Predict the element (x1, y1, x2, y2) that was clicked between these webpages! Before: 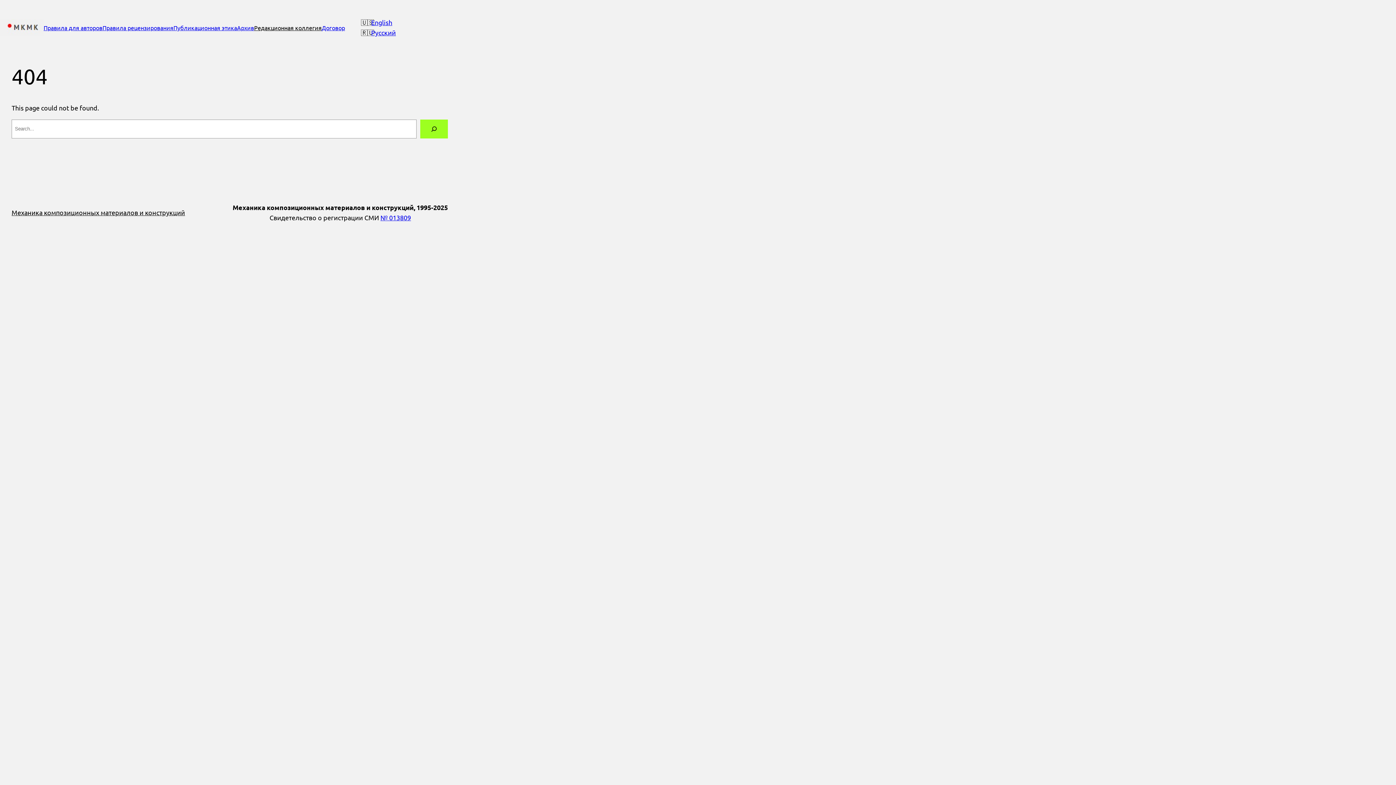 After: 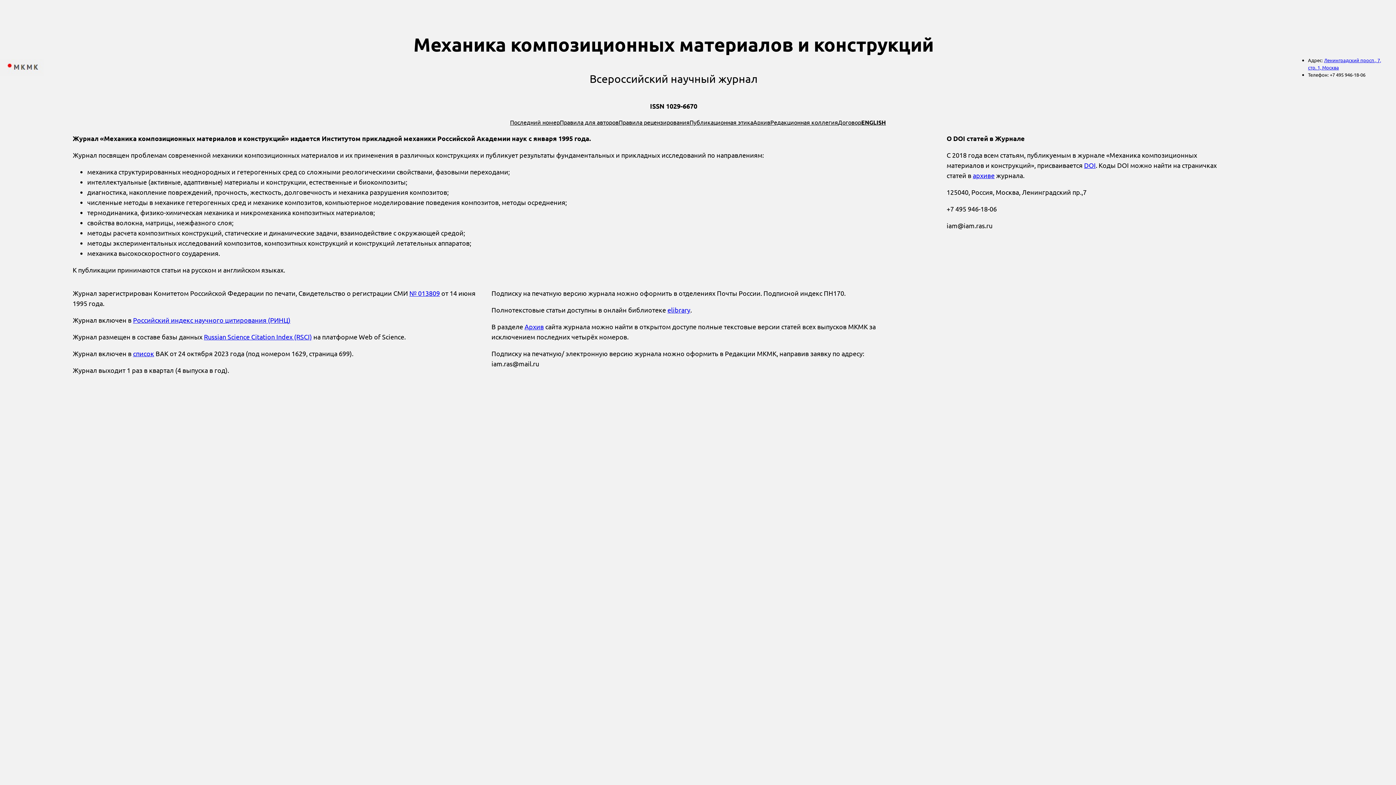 Action: bbox: (0, 27, 43, 34)